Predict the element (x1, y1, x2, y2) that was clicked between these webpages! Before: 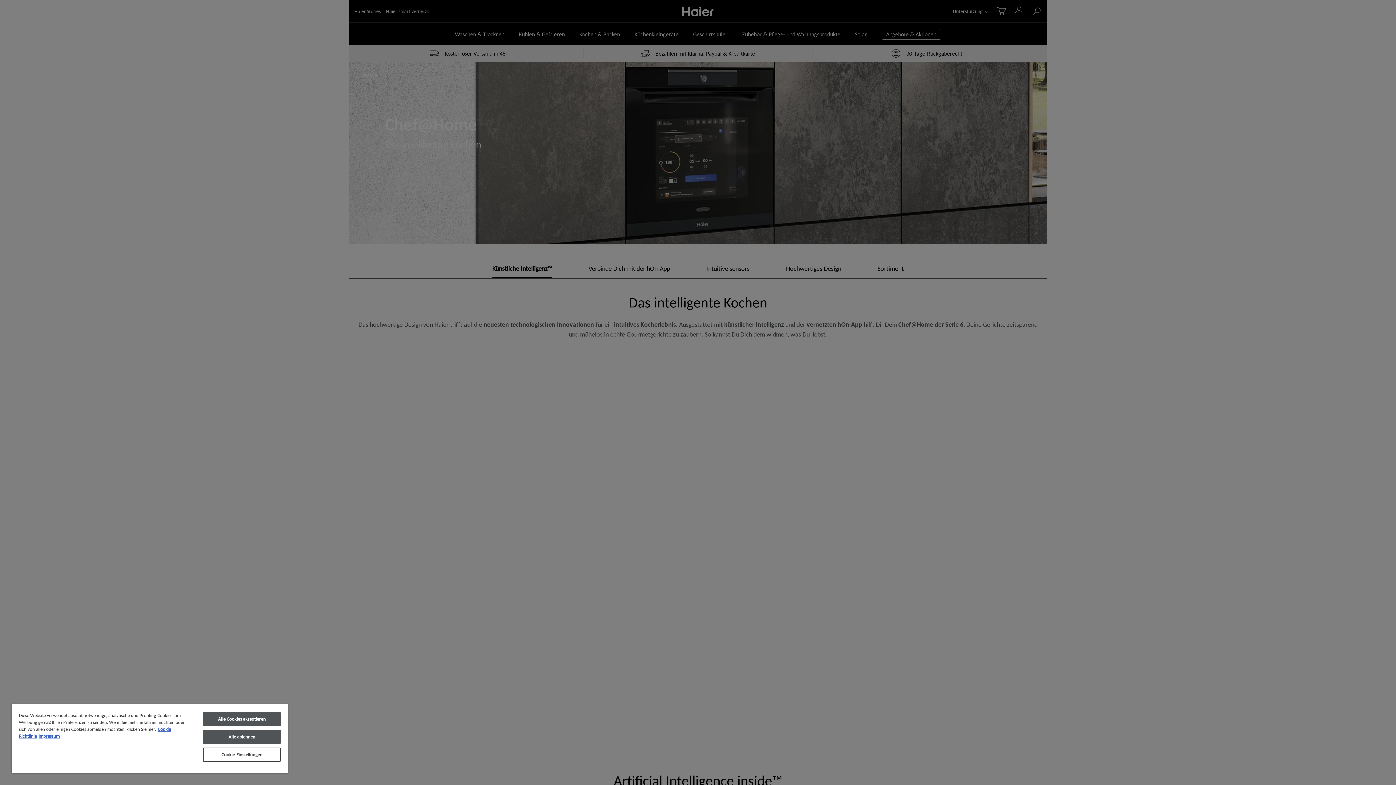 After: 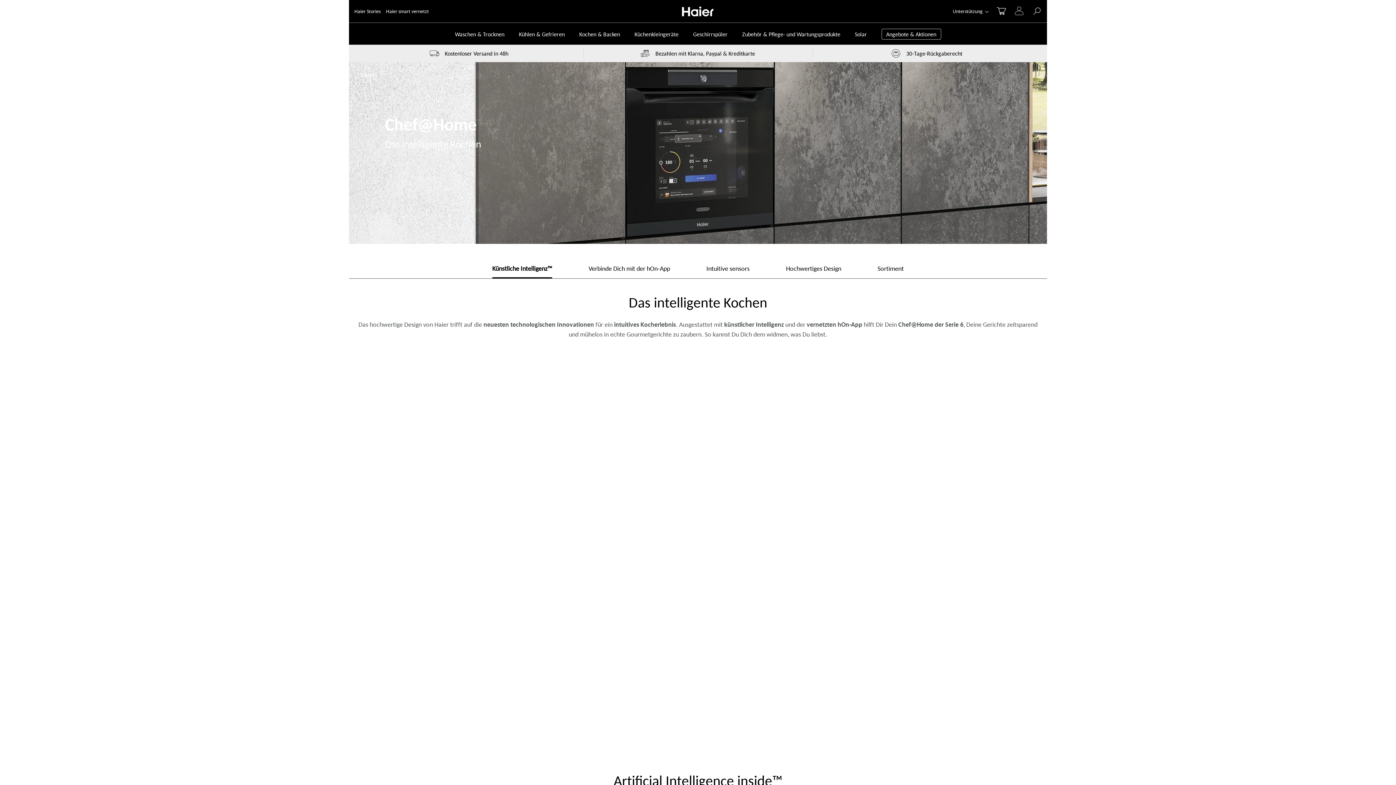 Action: label: Alle ablehnen bbox: (203, 730, 280, 744)